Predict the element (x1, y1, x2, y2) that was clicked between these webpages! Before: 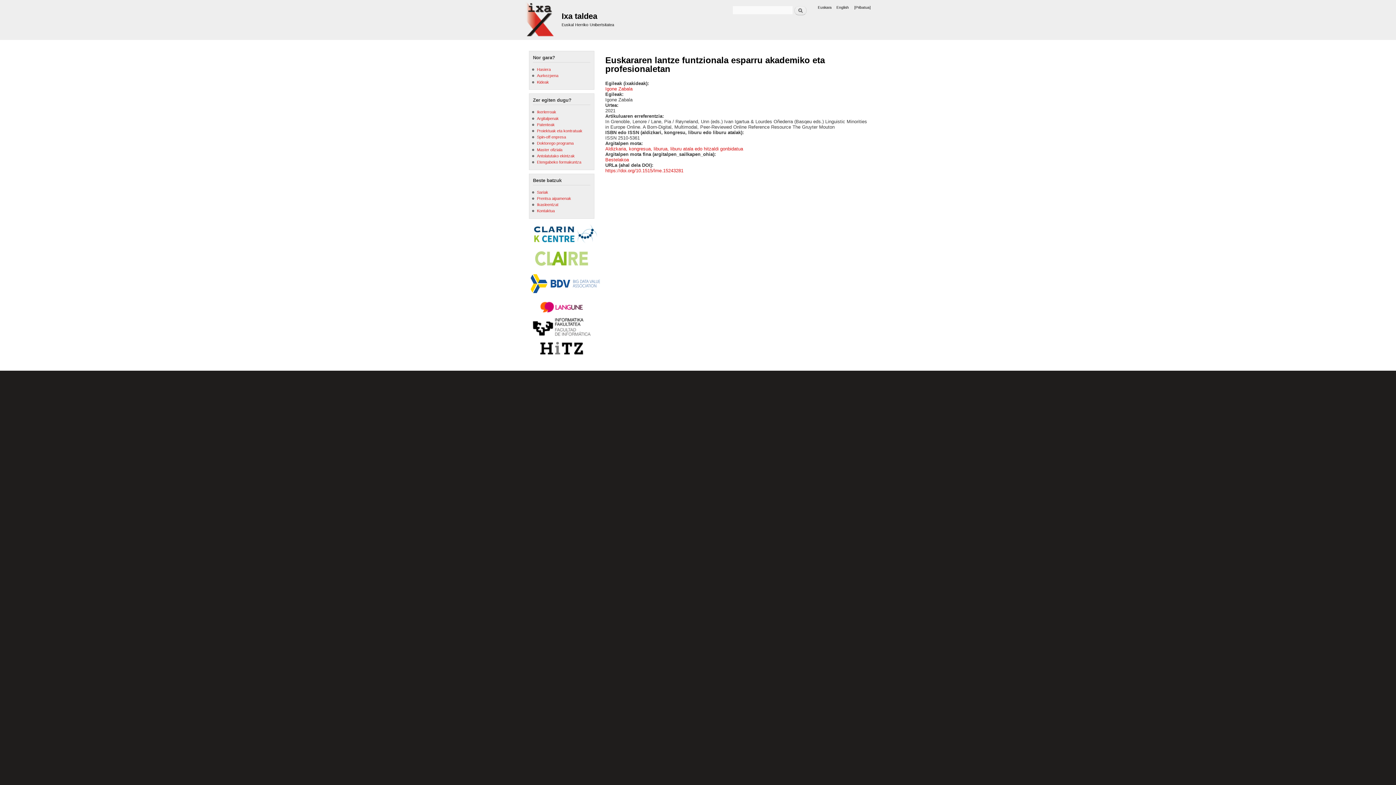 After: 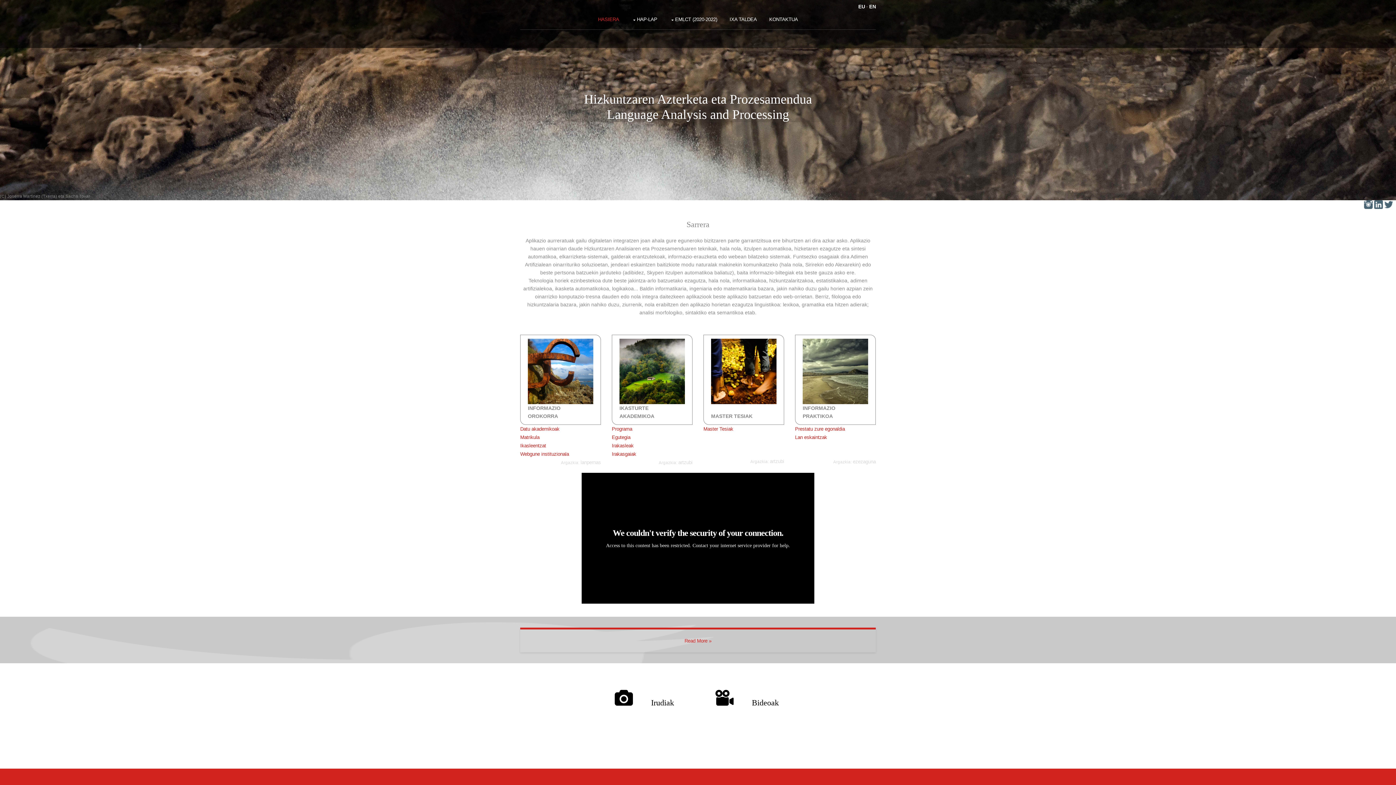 Action: label: Master ofiziala bbox: (537, 147, 562, 151)